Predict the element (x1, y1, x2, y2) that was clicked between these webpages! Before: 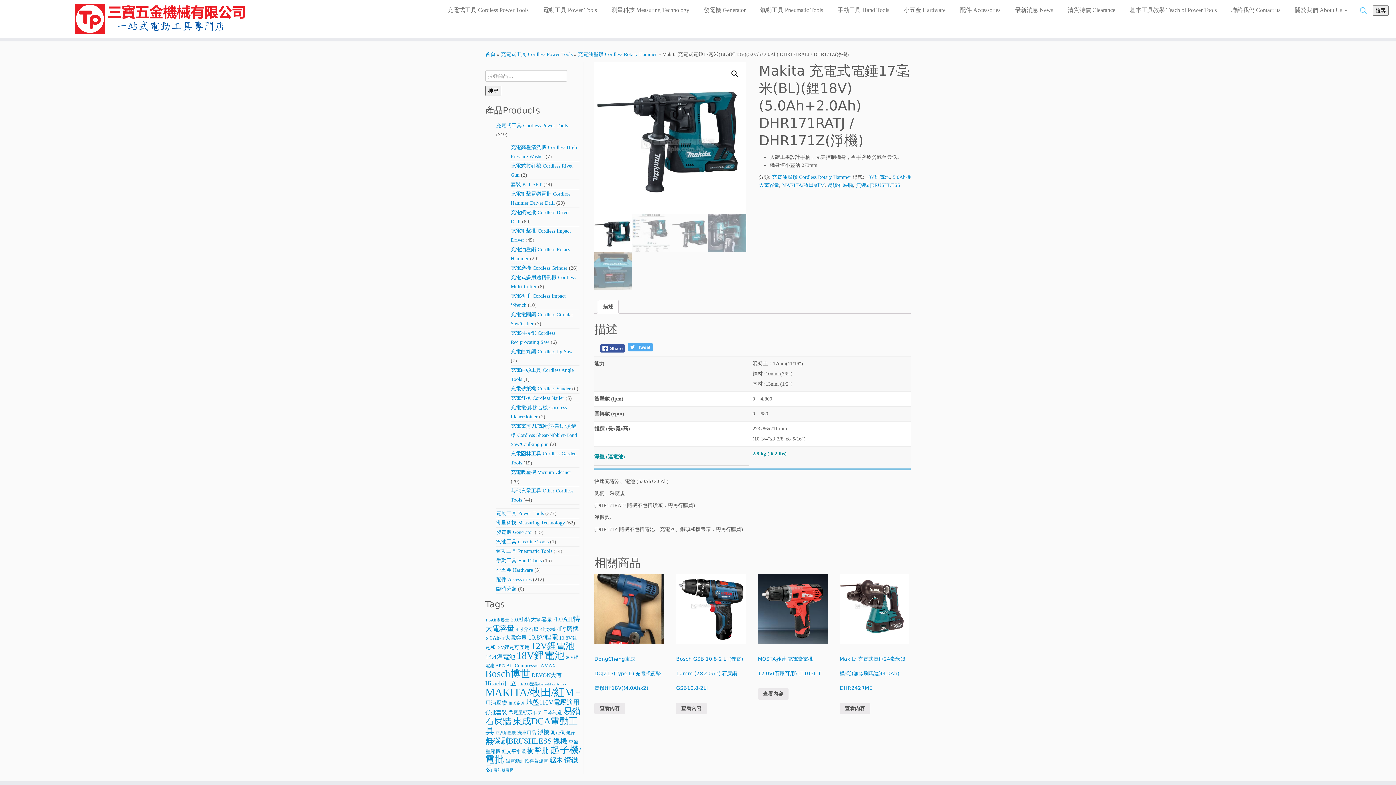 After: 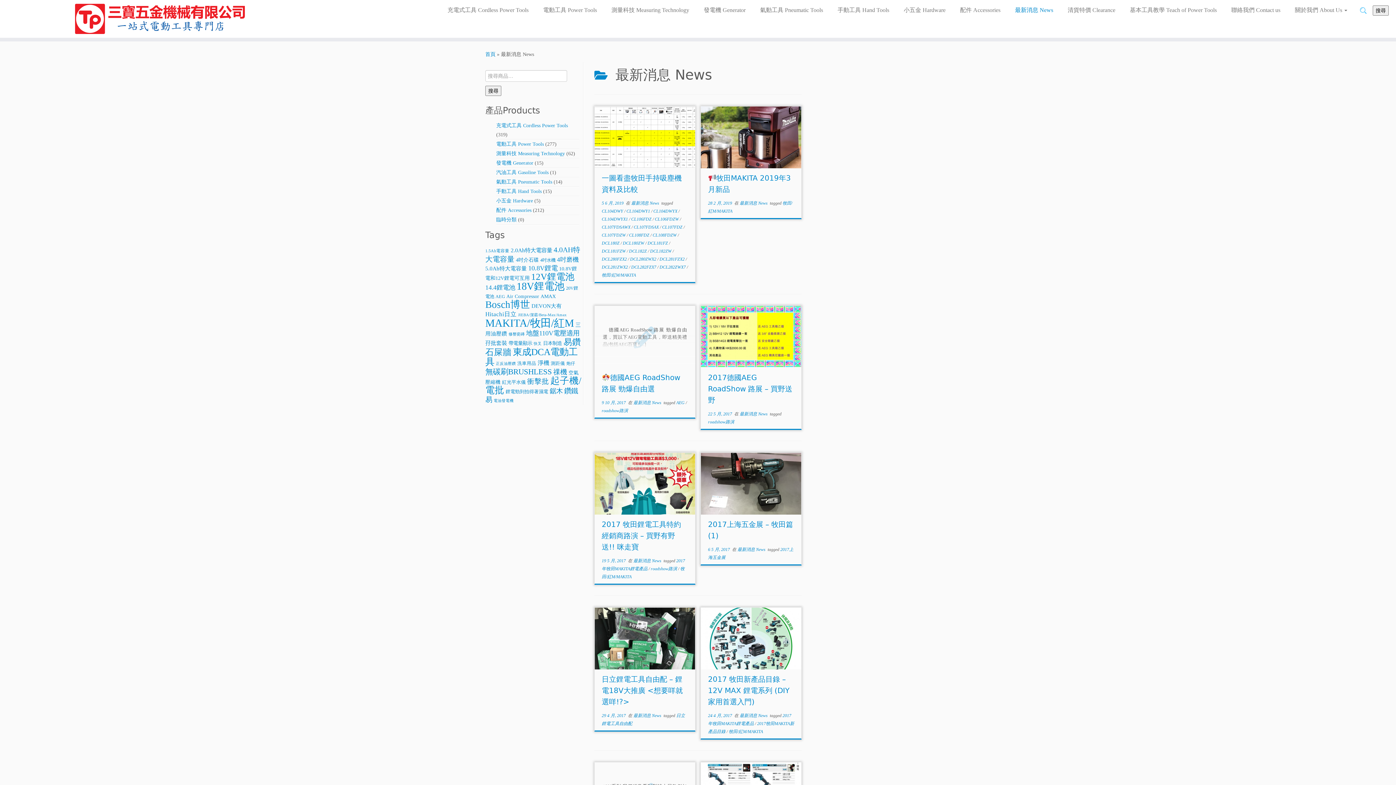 Action: label: 最新消息 News bbox: (1007, 4, 1060, 15)